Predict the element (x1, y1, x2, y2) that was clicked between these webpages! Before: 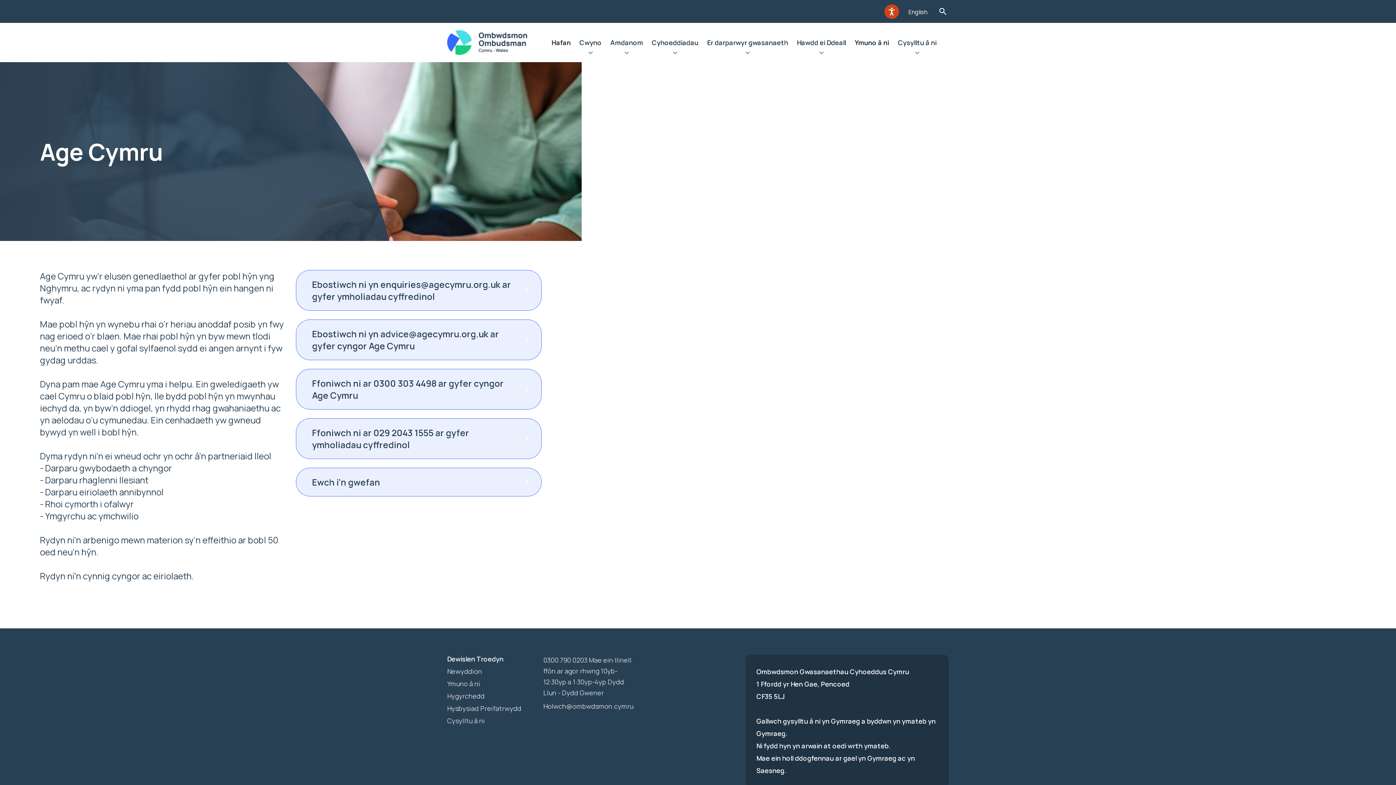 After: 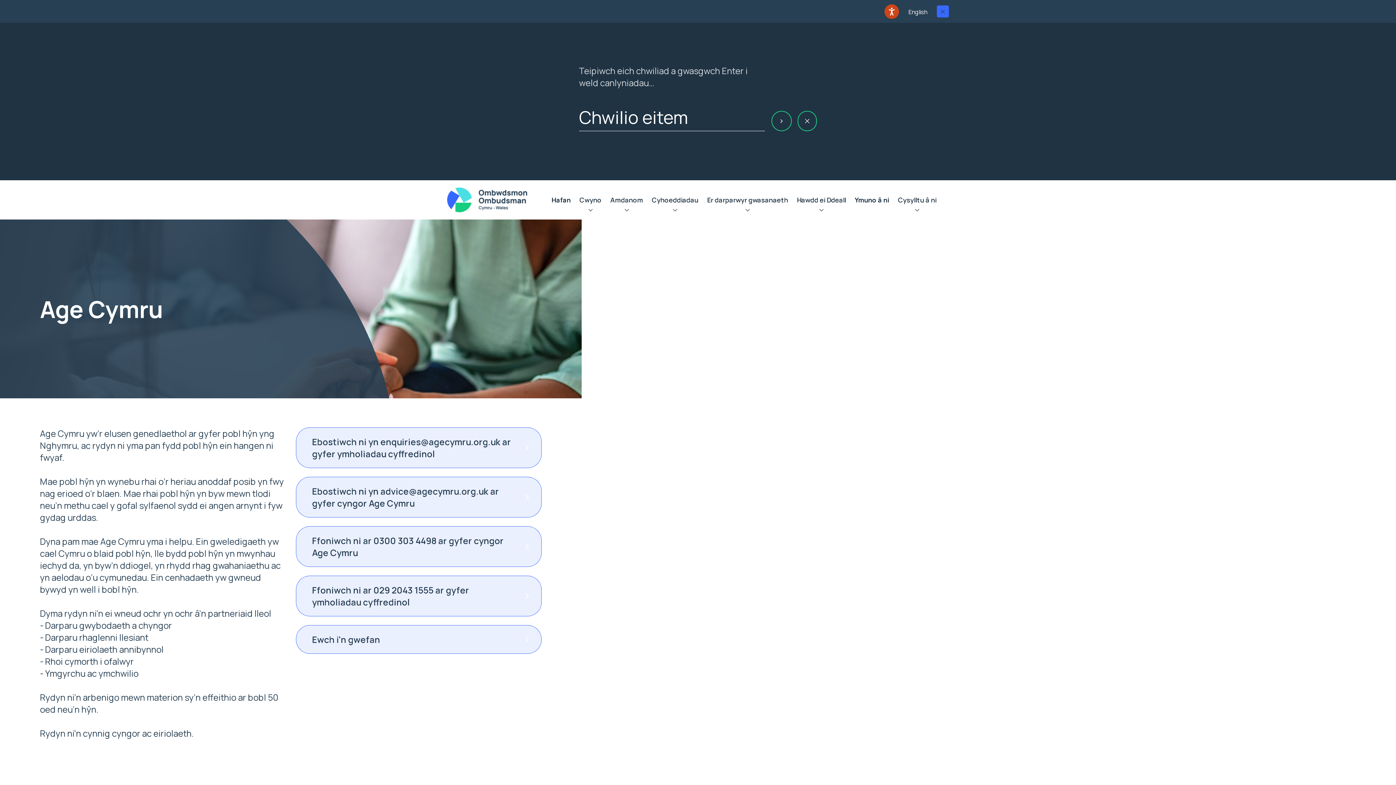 Action: bbox: (937, 5, 949, 17) label: Toglo'r Ffurflen Chwilio